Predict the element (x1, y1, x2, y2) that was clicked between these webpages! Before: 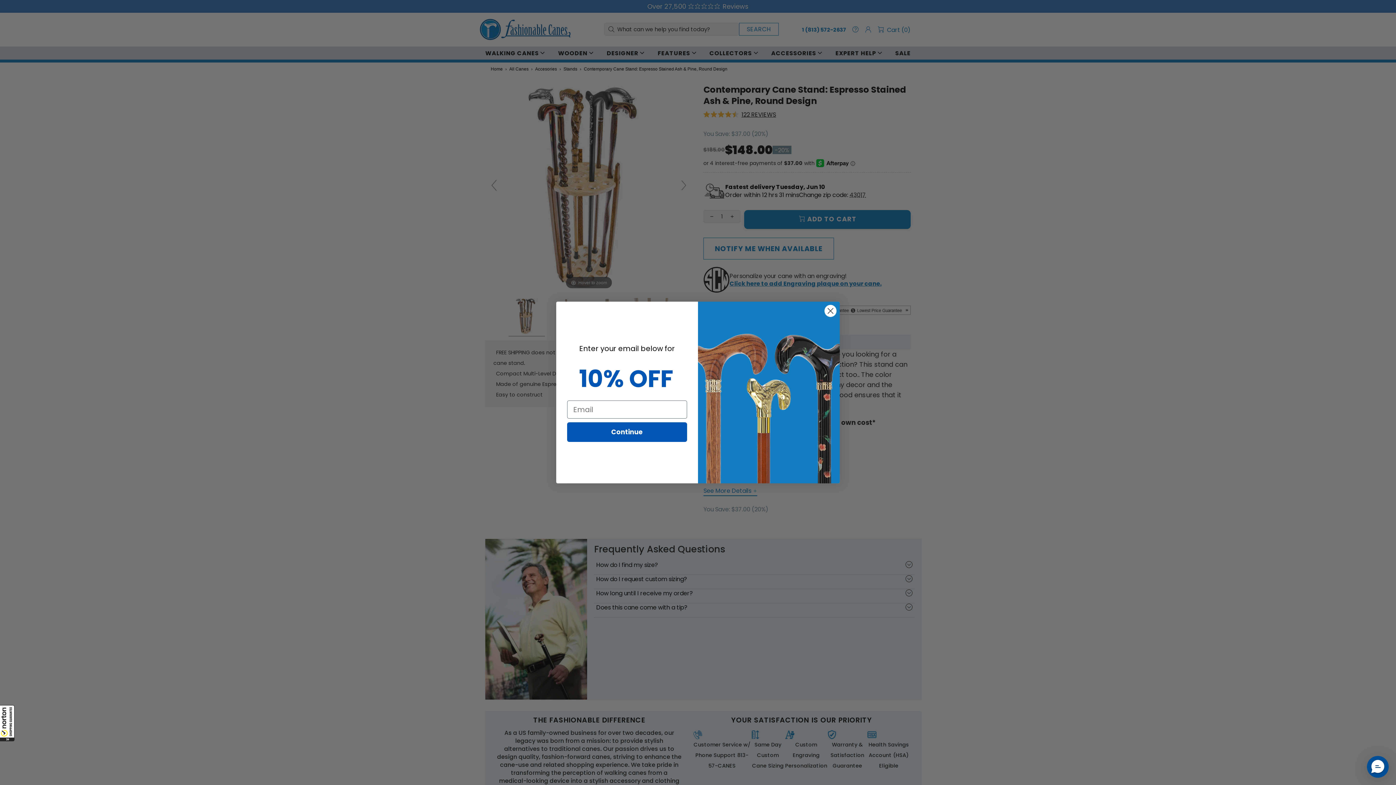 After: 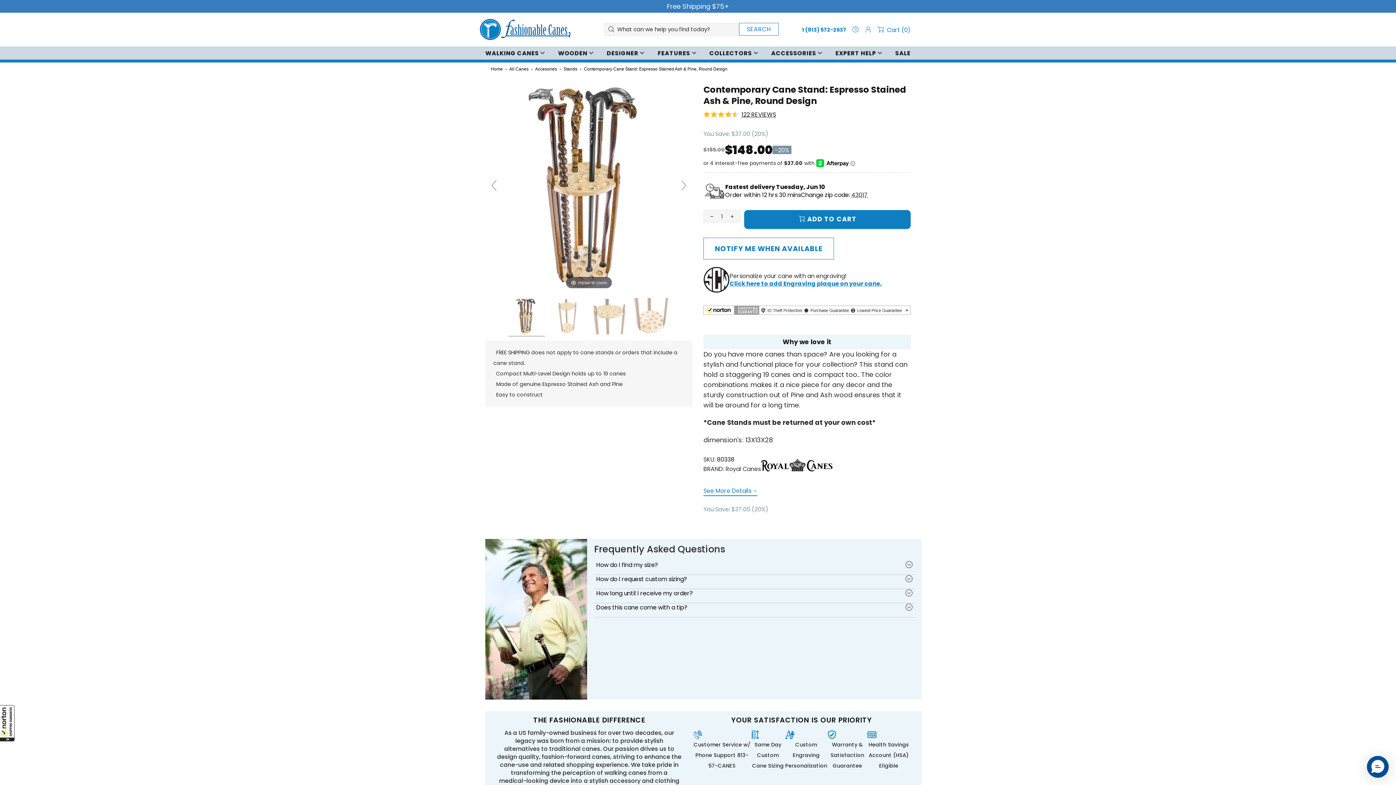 Action: bbox: (824, 304, 837, 317) label: Close dialog